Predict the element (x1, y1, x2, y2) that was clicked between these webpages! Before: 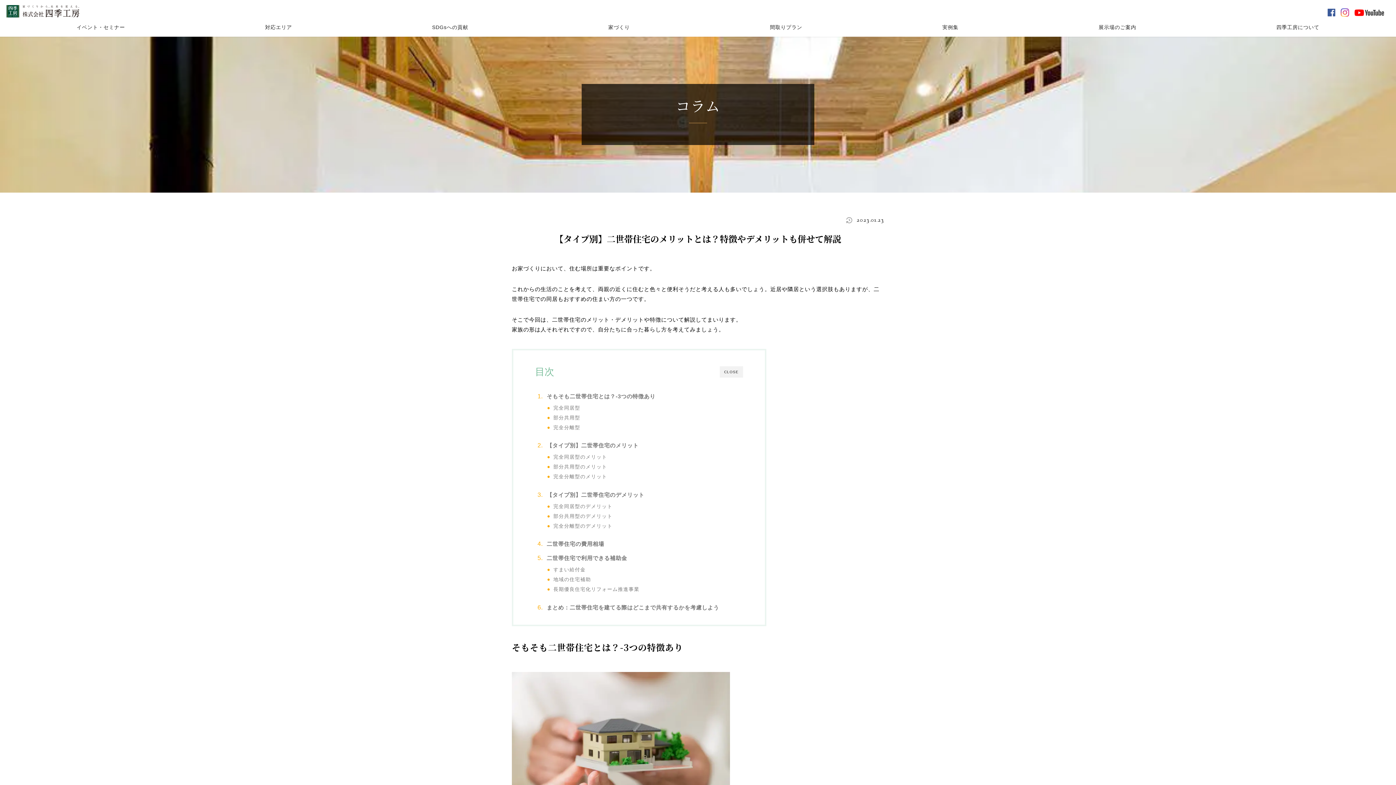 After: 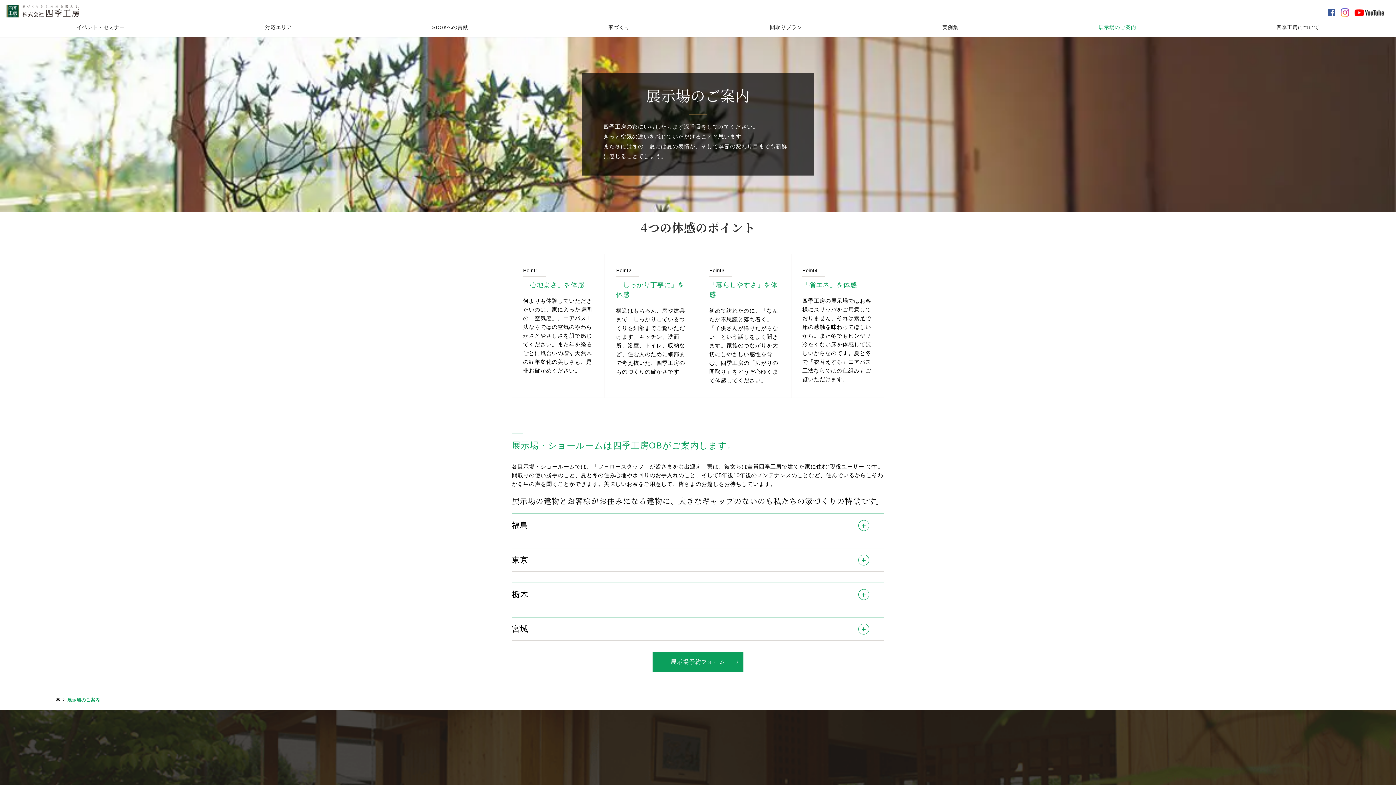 Action: label: 展示場のご案内 bbox: (1028, 20, 1206, 36)